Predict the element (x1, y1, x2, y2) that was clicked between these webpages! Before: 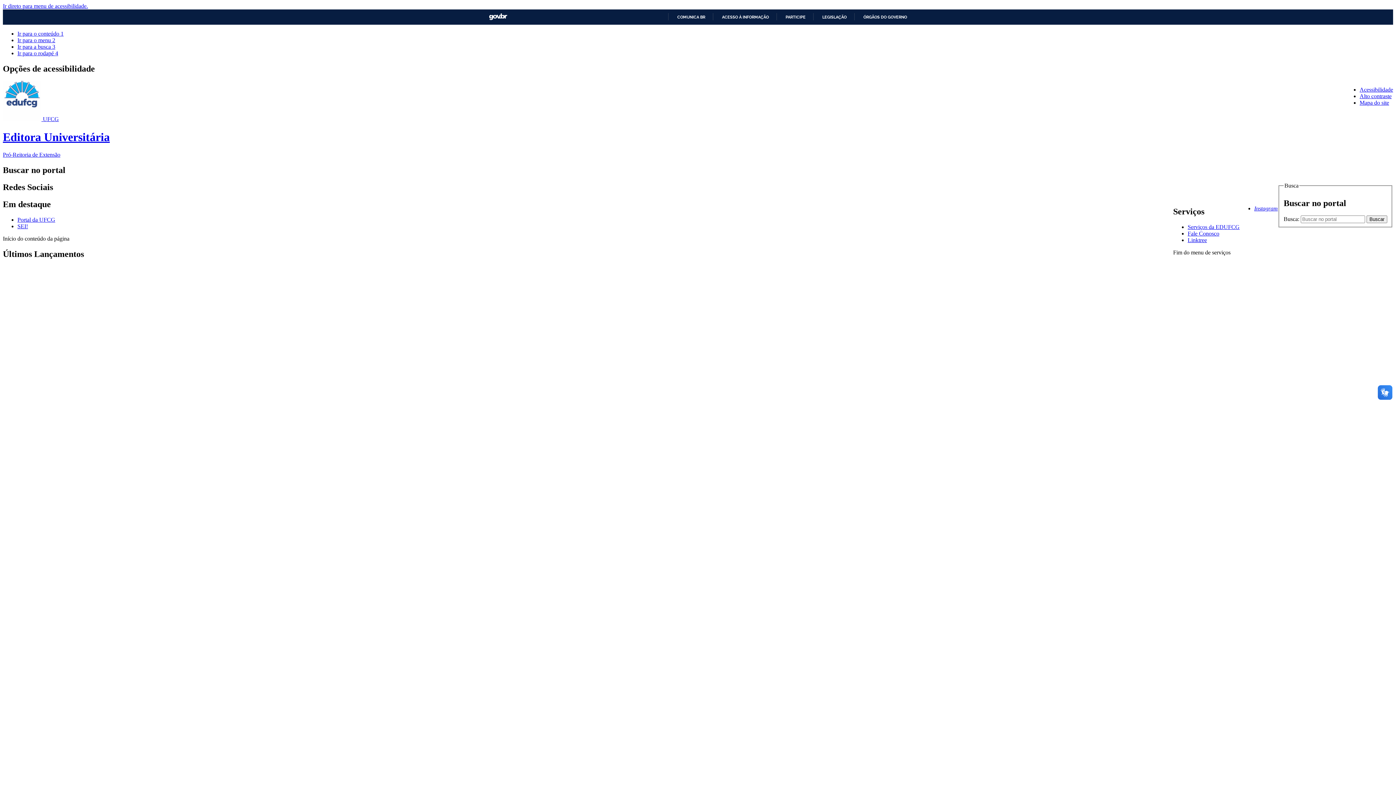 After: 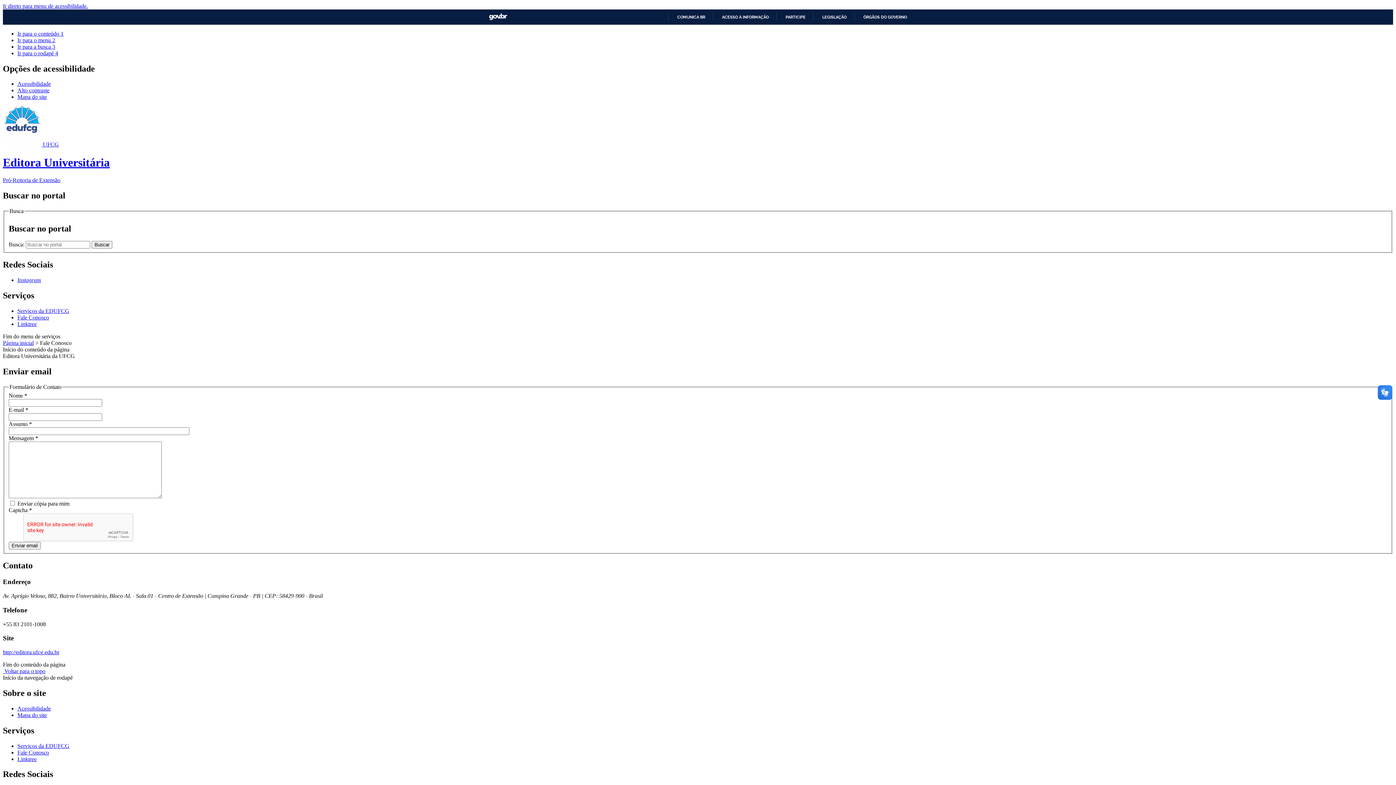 Action: label: Fale Conosco bbox: (1188, 230, 1219, 236)